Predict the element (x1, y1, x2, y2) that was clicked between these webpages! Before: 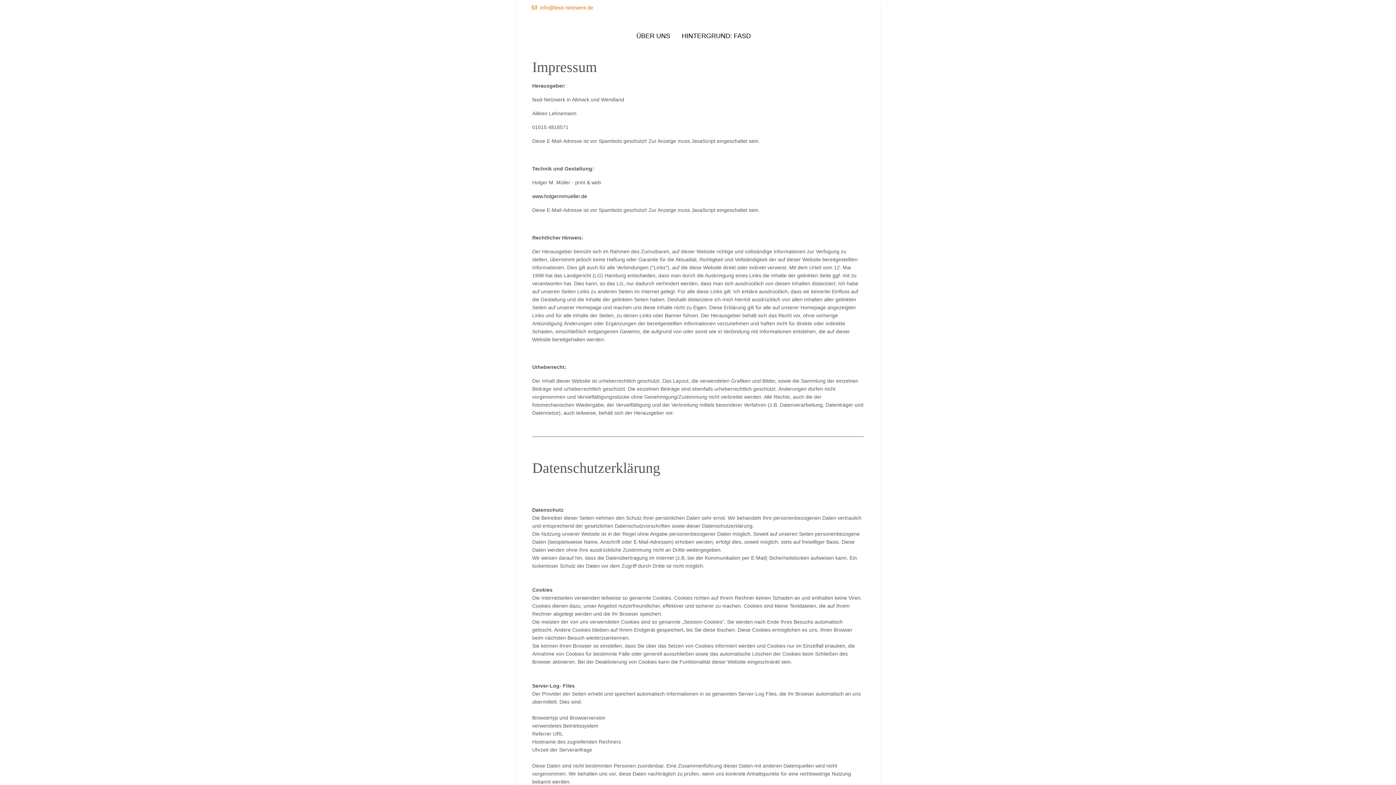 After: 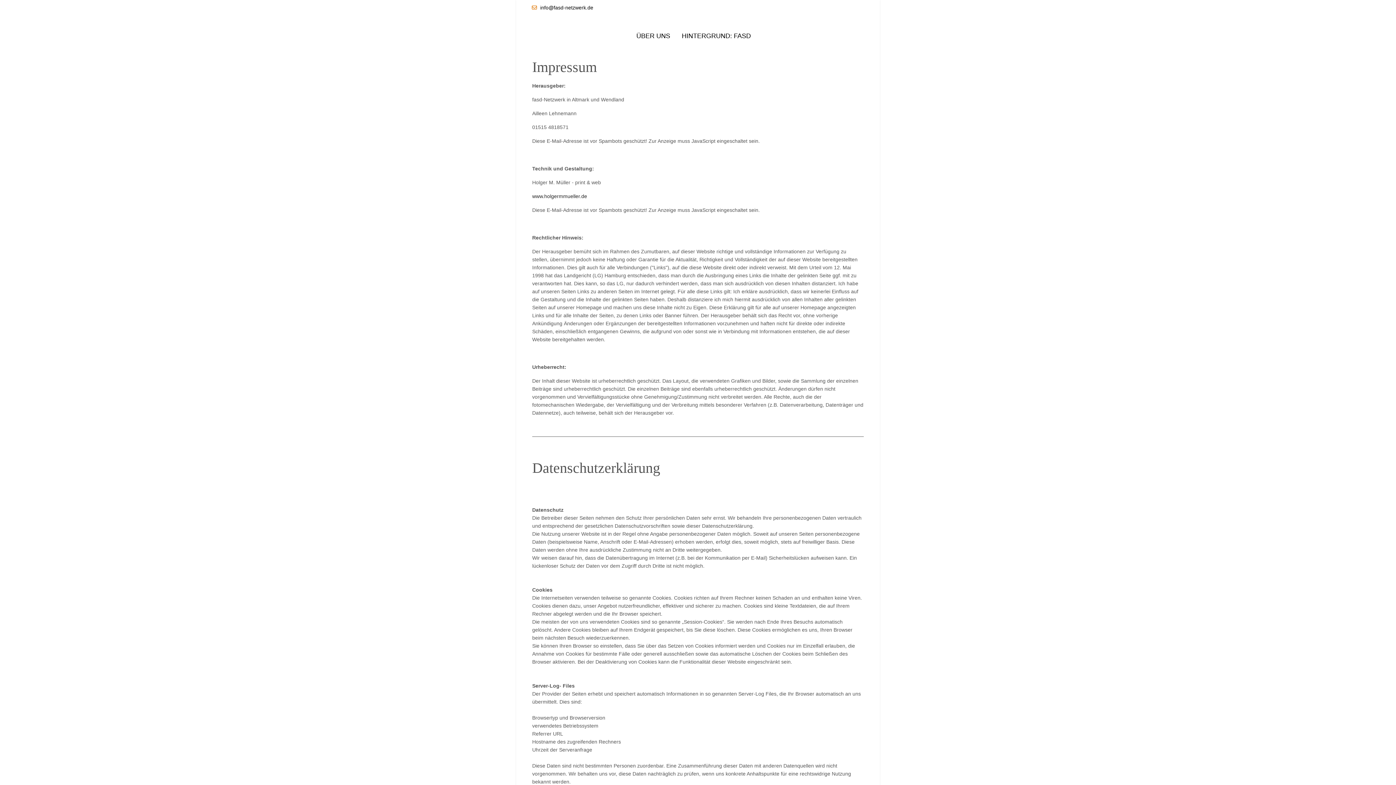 Action: label: info@fasd-netzwerk.de bbox: (540, 4, 593, 10)